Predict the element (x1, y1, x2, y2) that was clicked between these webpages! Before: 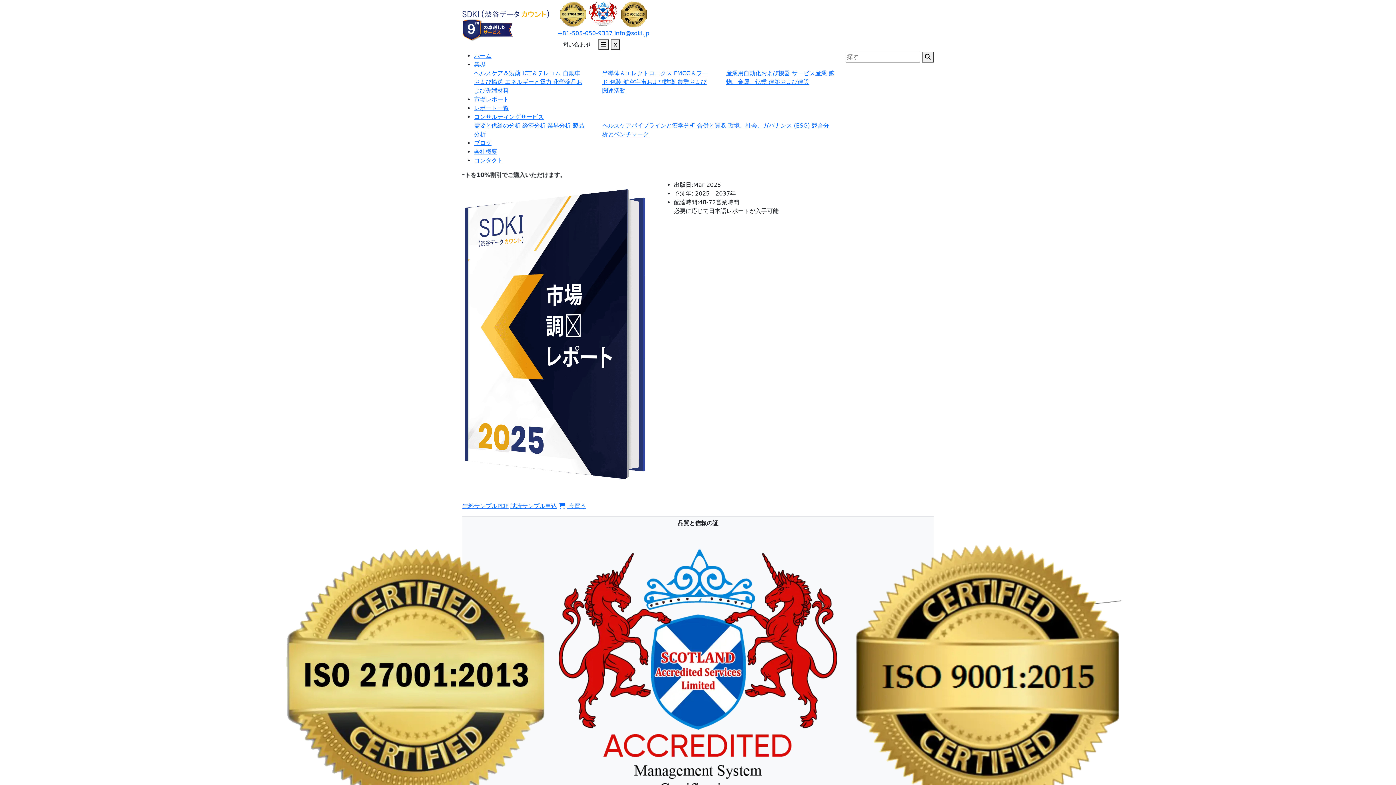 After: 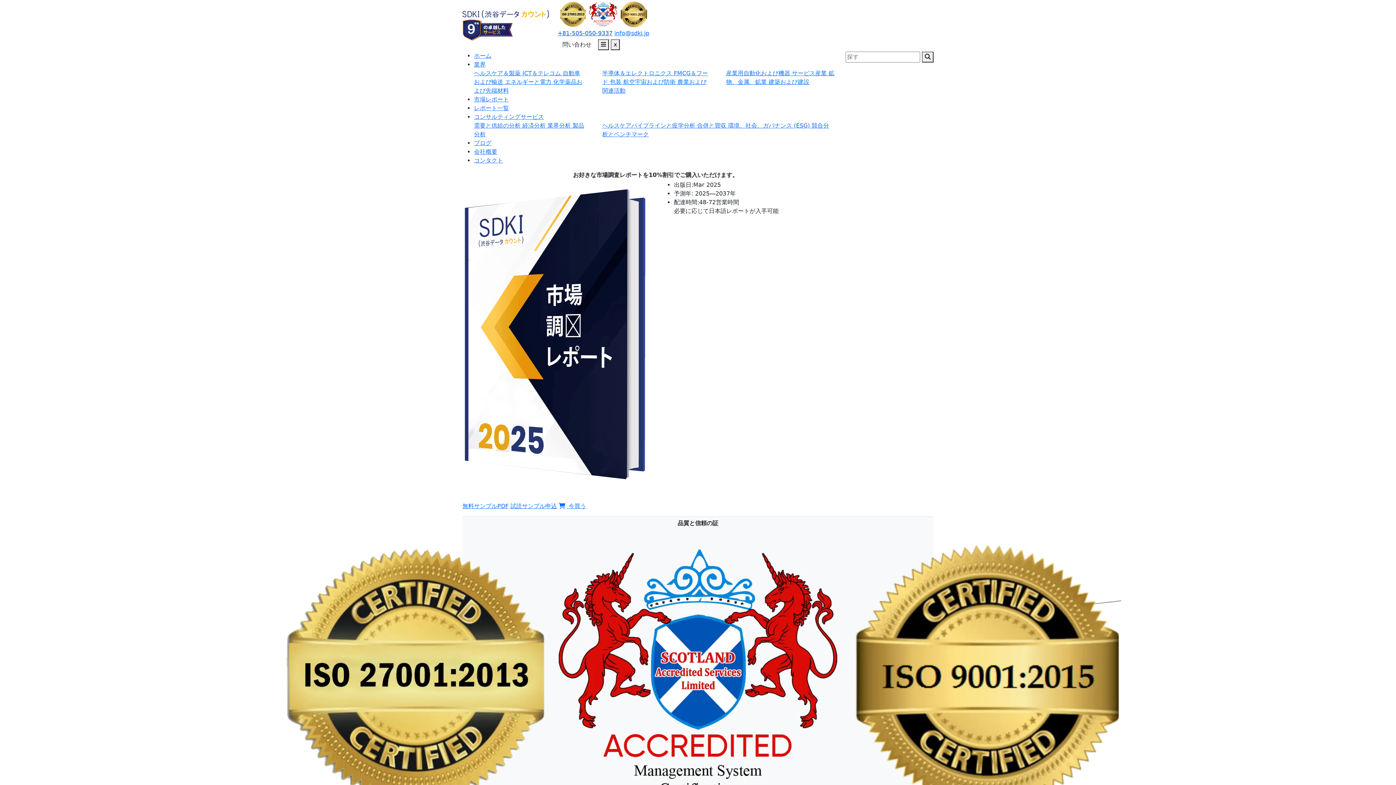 Action: label: +81-505-050-9337 bbox: (557, 29, 612, 36)